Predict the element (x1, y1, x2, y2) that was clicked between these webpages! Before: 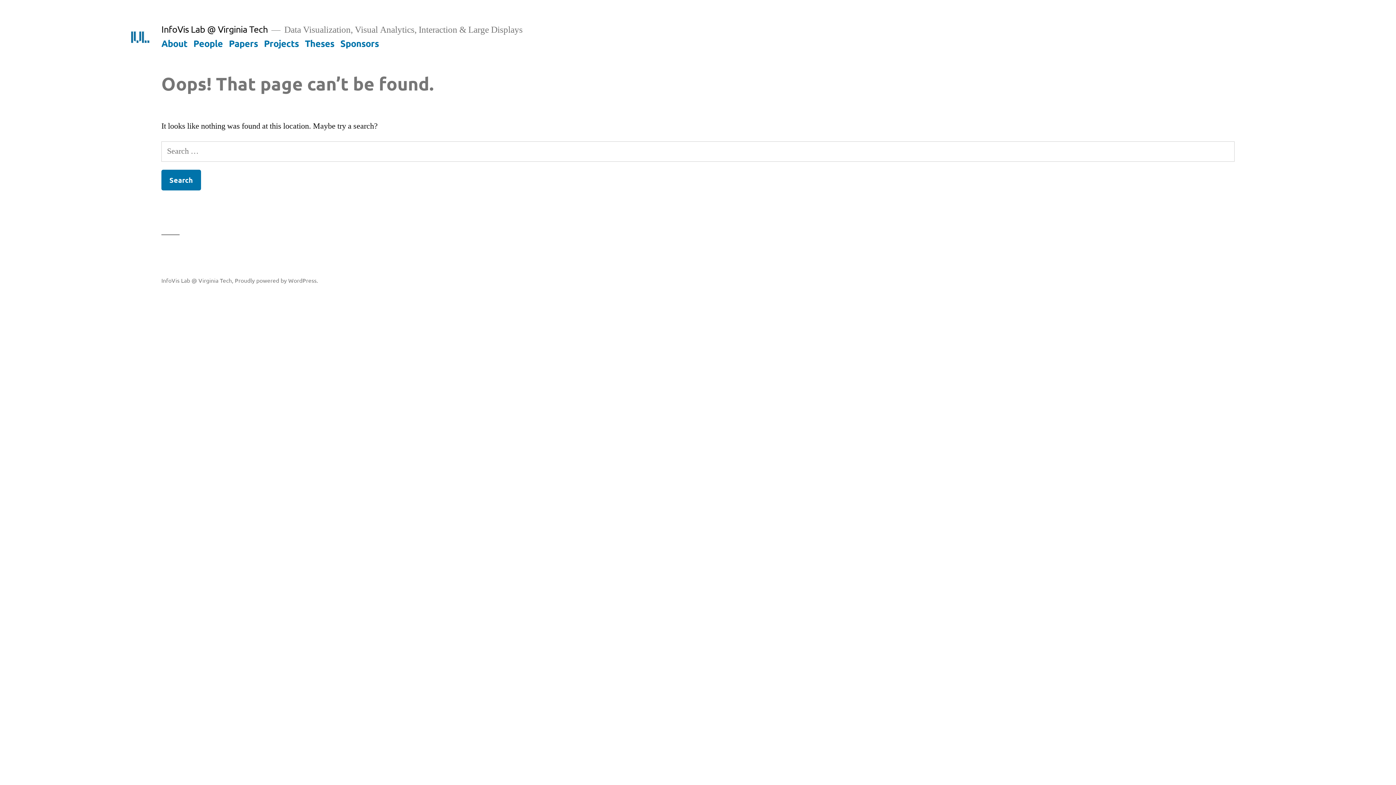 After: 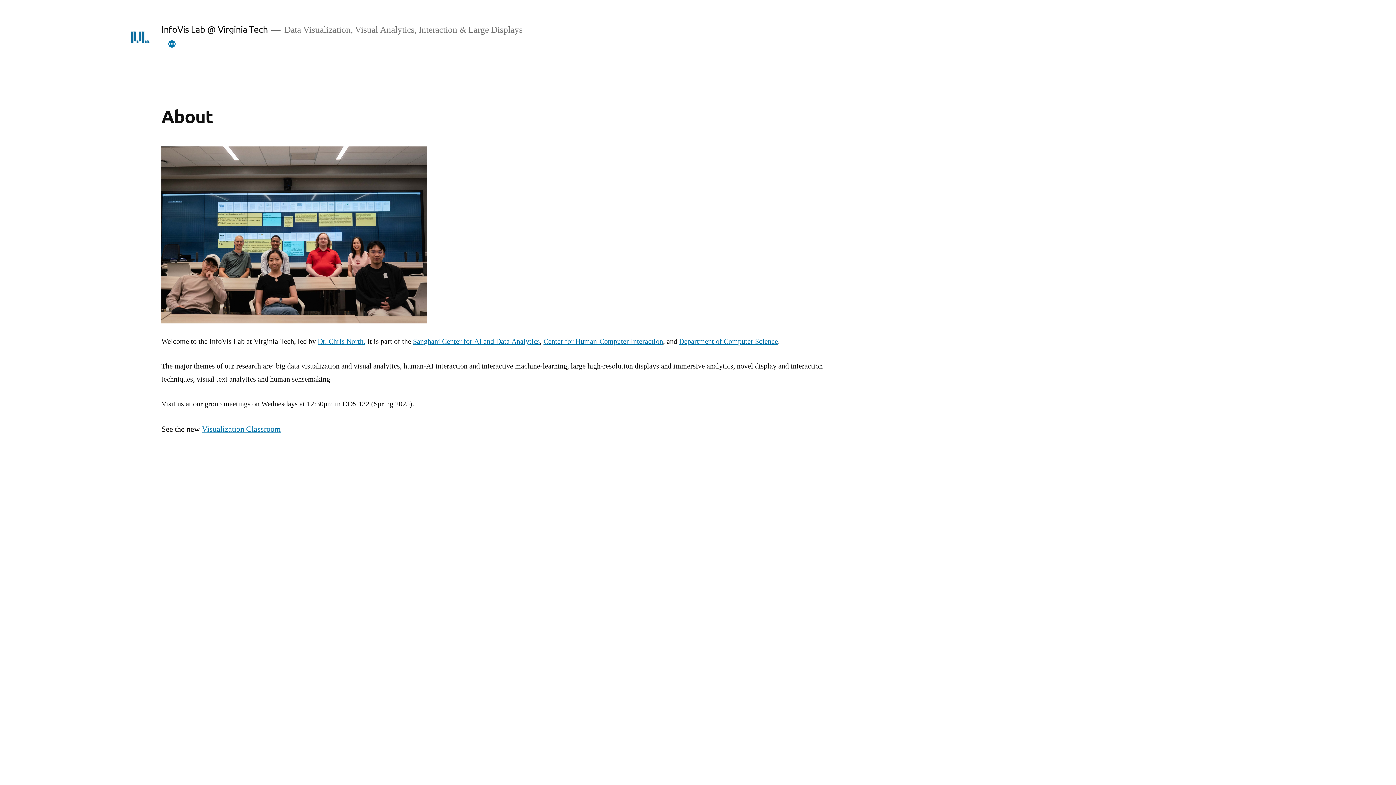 Action: label: InfoVis Lab @ Virginia Tech bbox: (161, 23, 267, 34)